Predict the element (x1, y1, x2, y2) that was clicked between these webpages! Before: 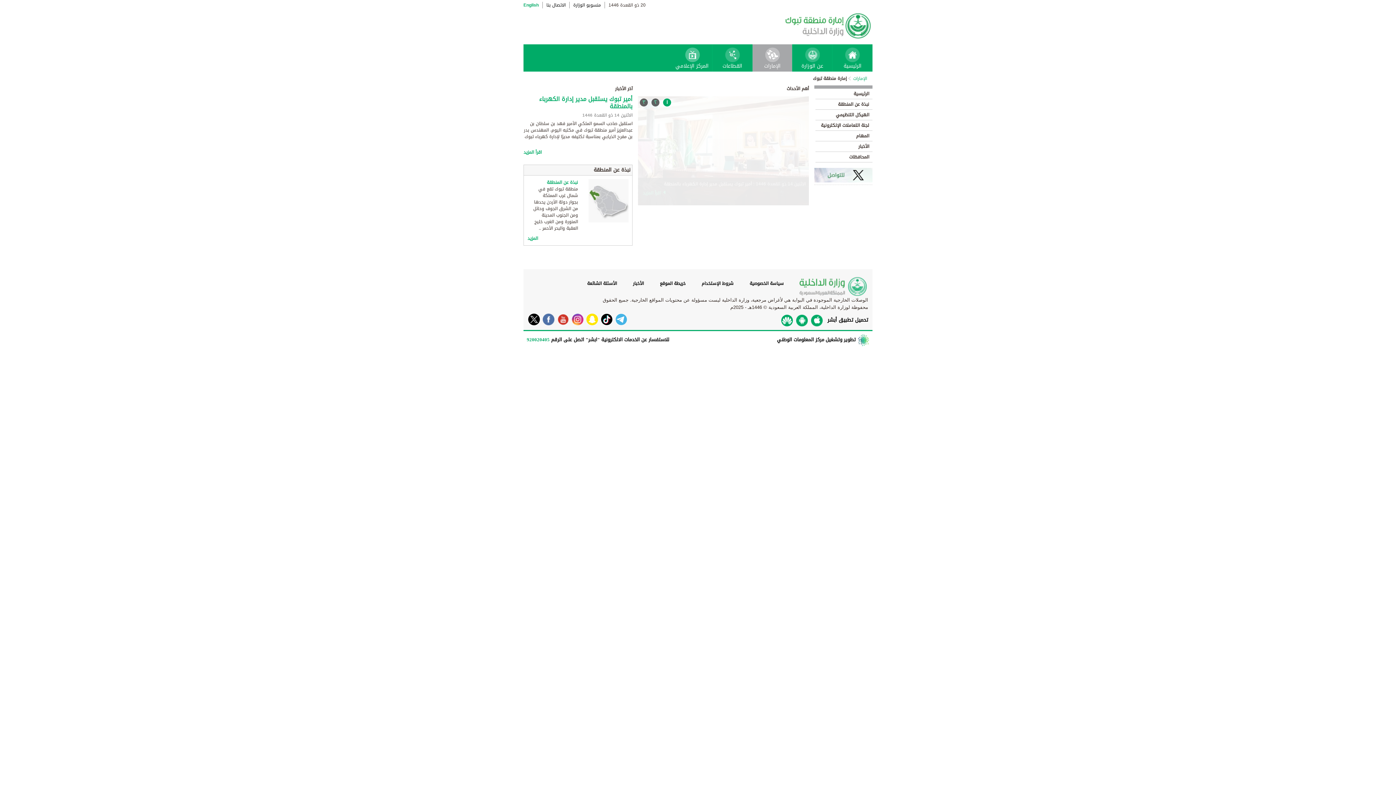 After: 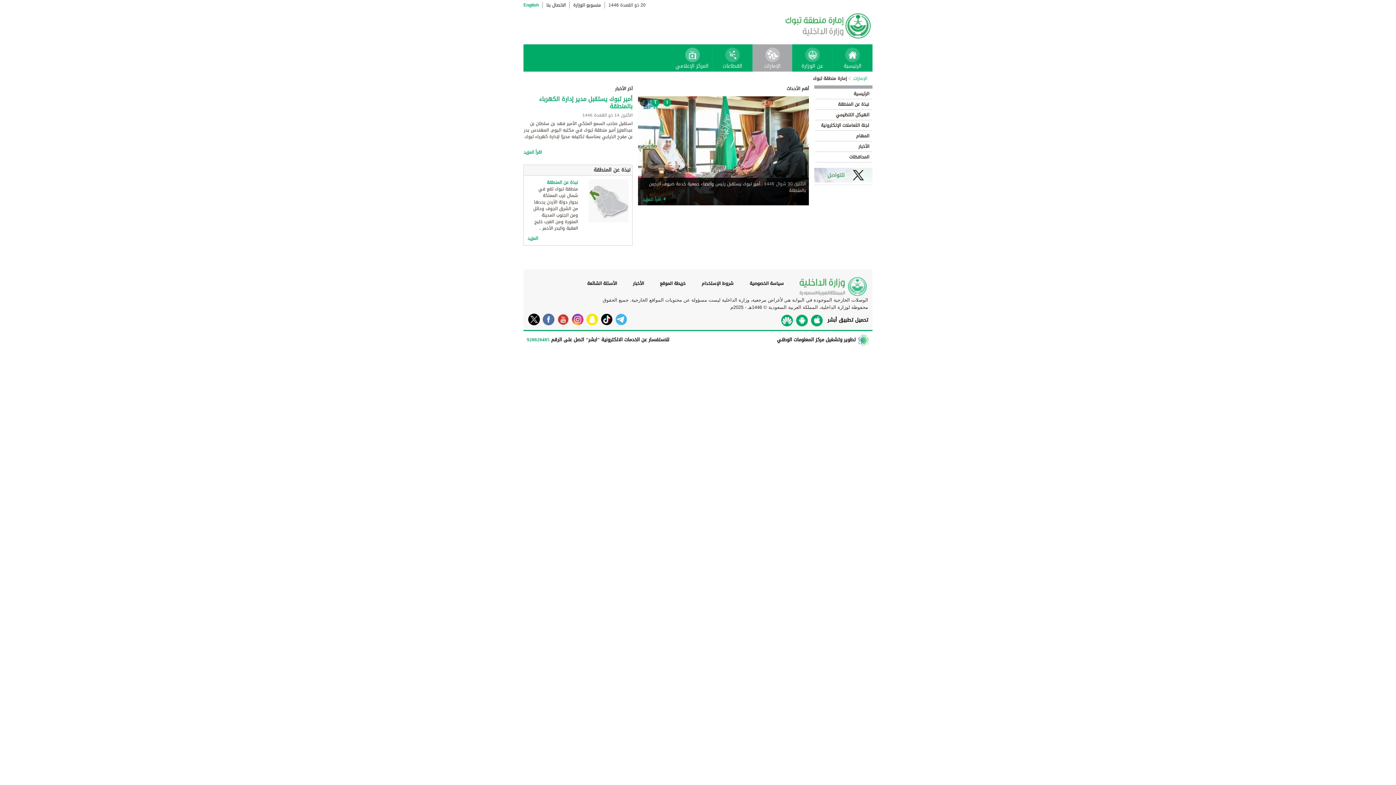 Action: label: ١ bbox: (663, 98, 671, 106)